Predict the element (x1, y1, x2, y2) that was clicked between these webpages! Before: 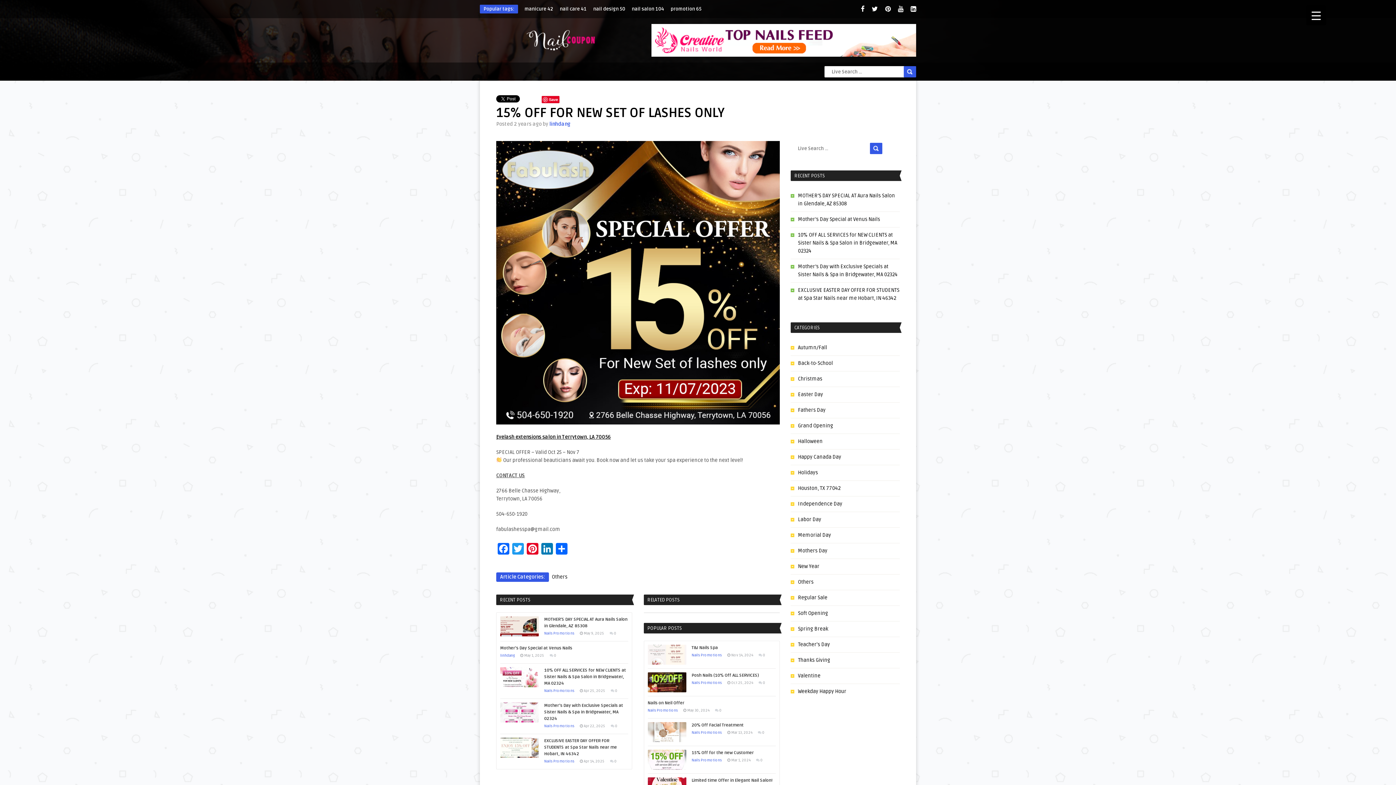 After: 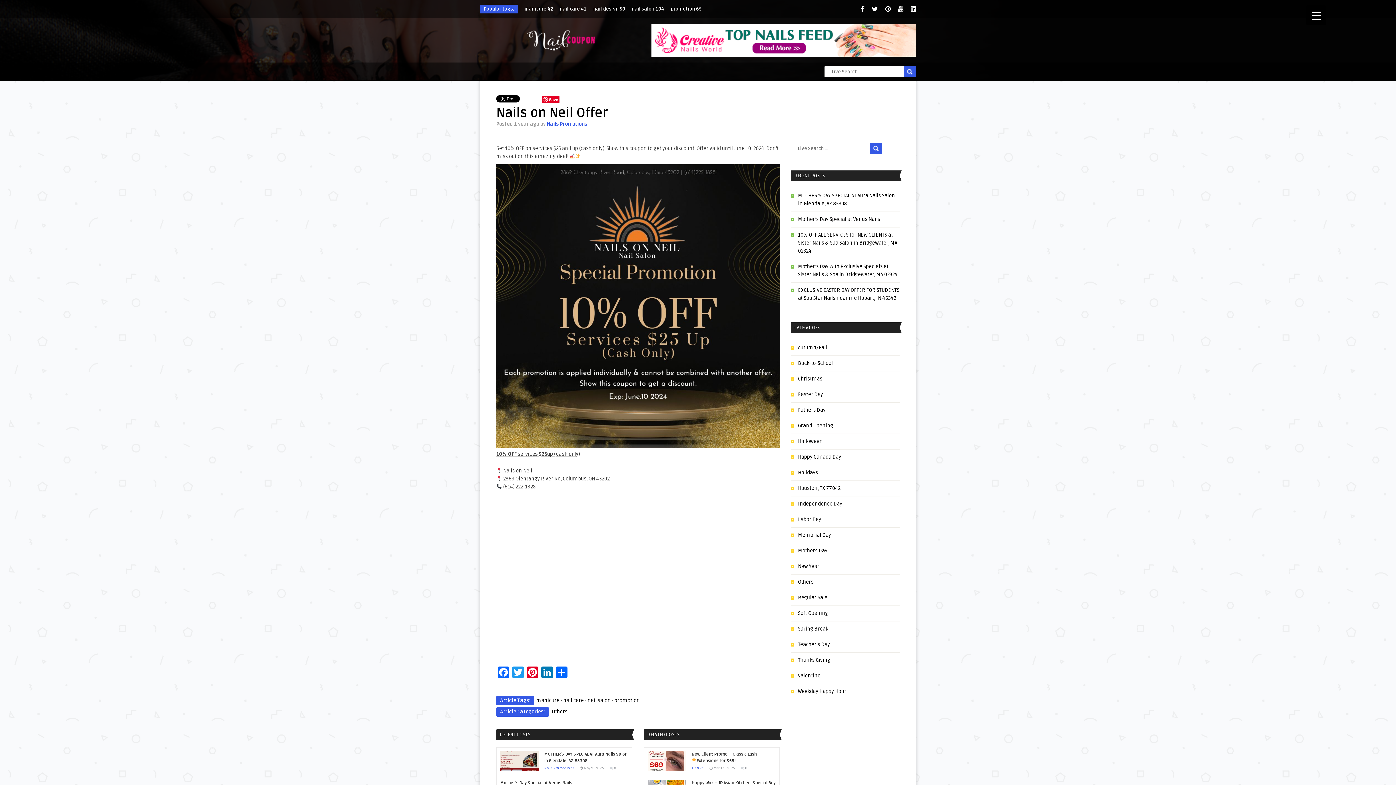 Action: label: 0 bbox: (719, 708, 722, 713)